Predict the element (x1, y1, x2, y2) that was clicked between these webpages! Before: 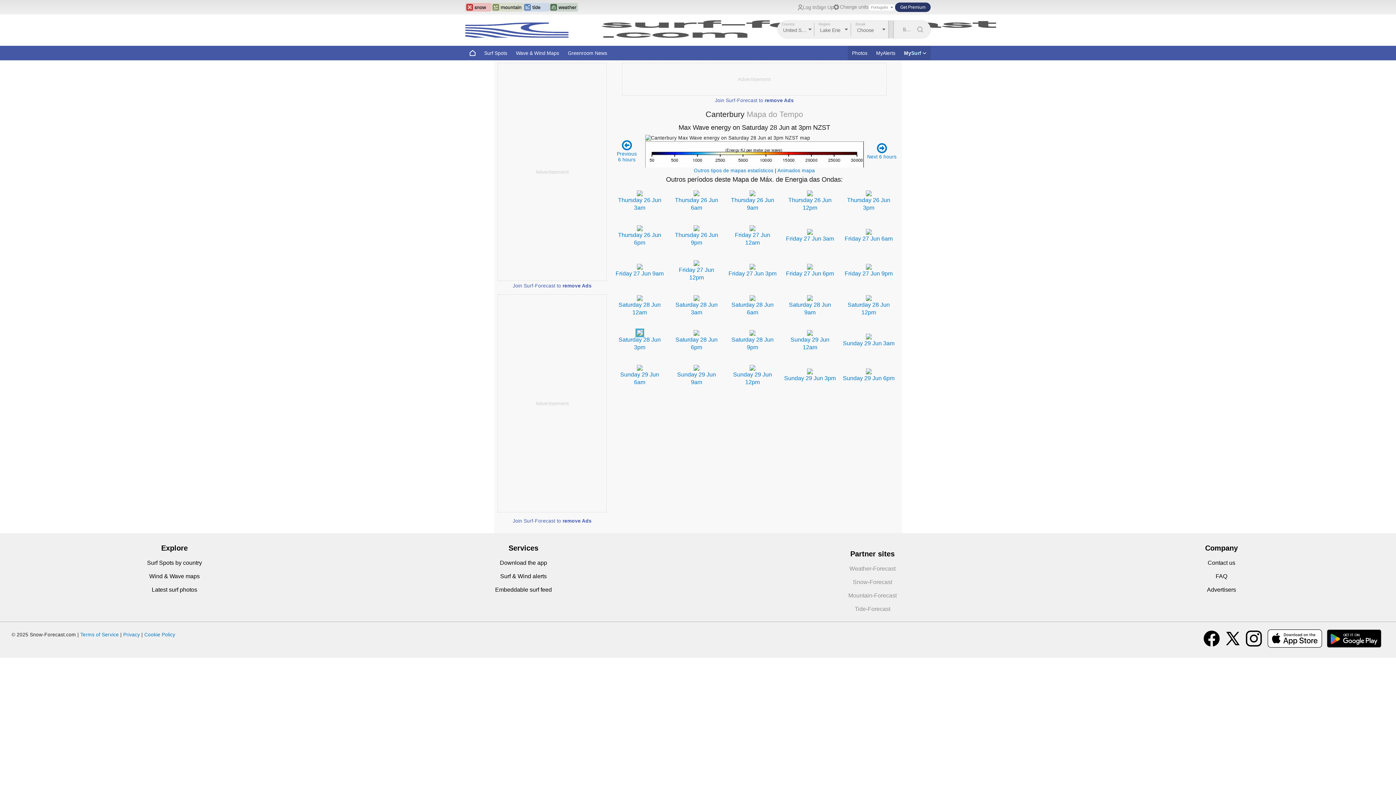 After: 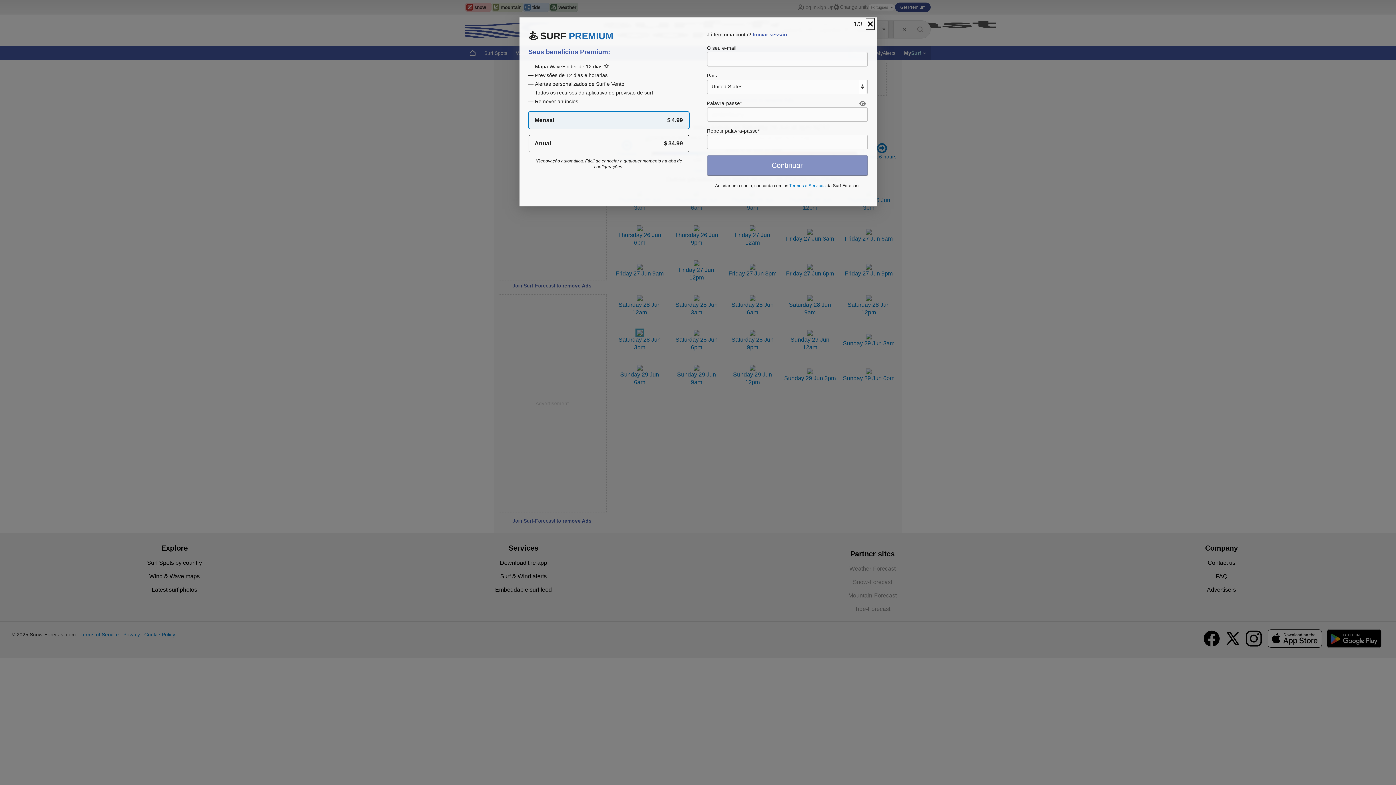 Action: bbox: (895, 2, 930, 12) label: Get Premium